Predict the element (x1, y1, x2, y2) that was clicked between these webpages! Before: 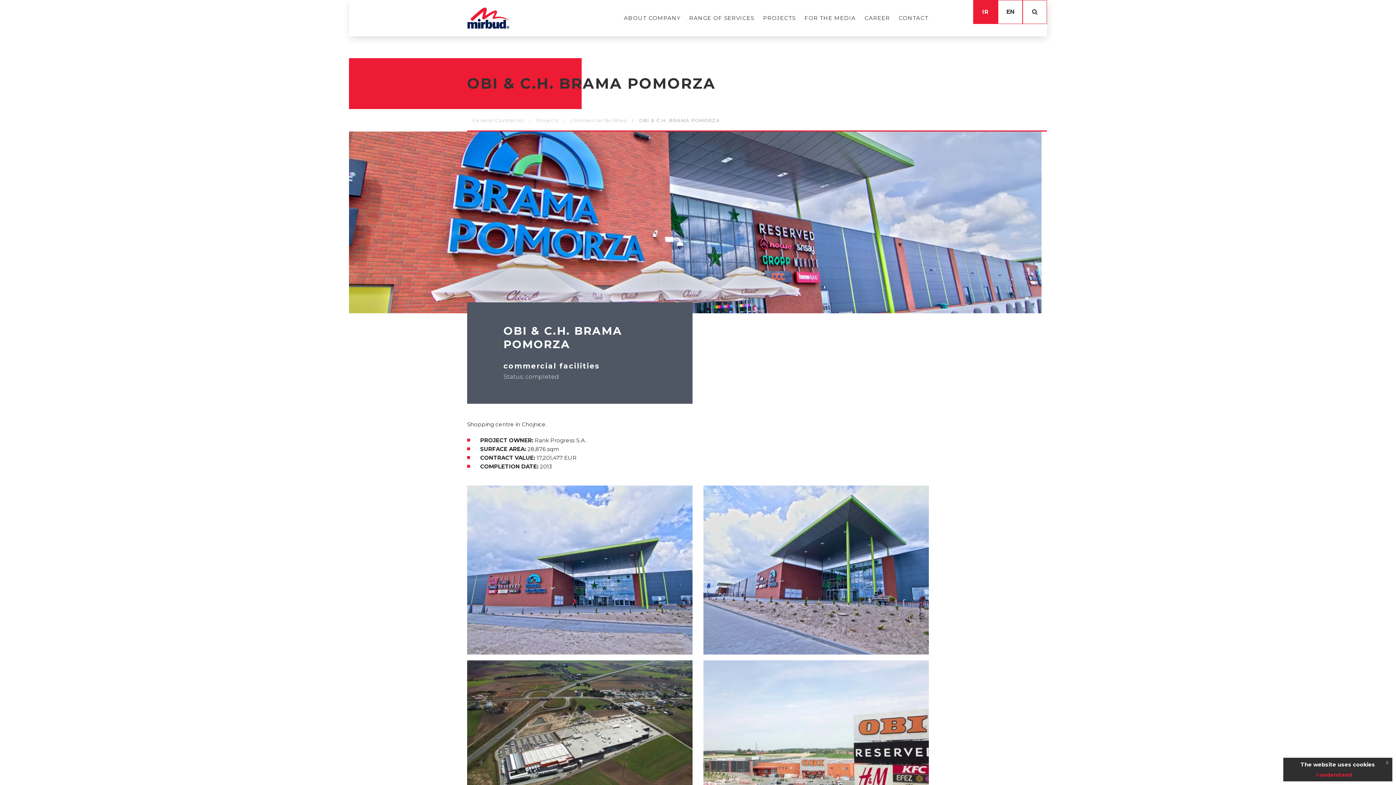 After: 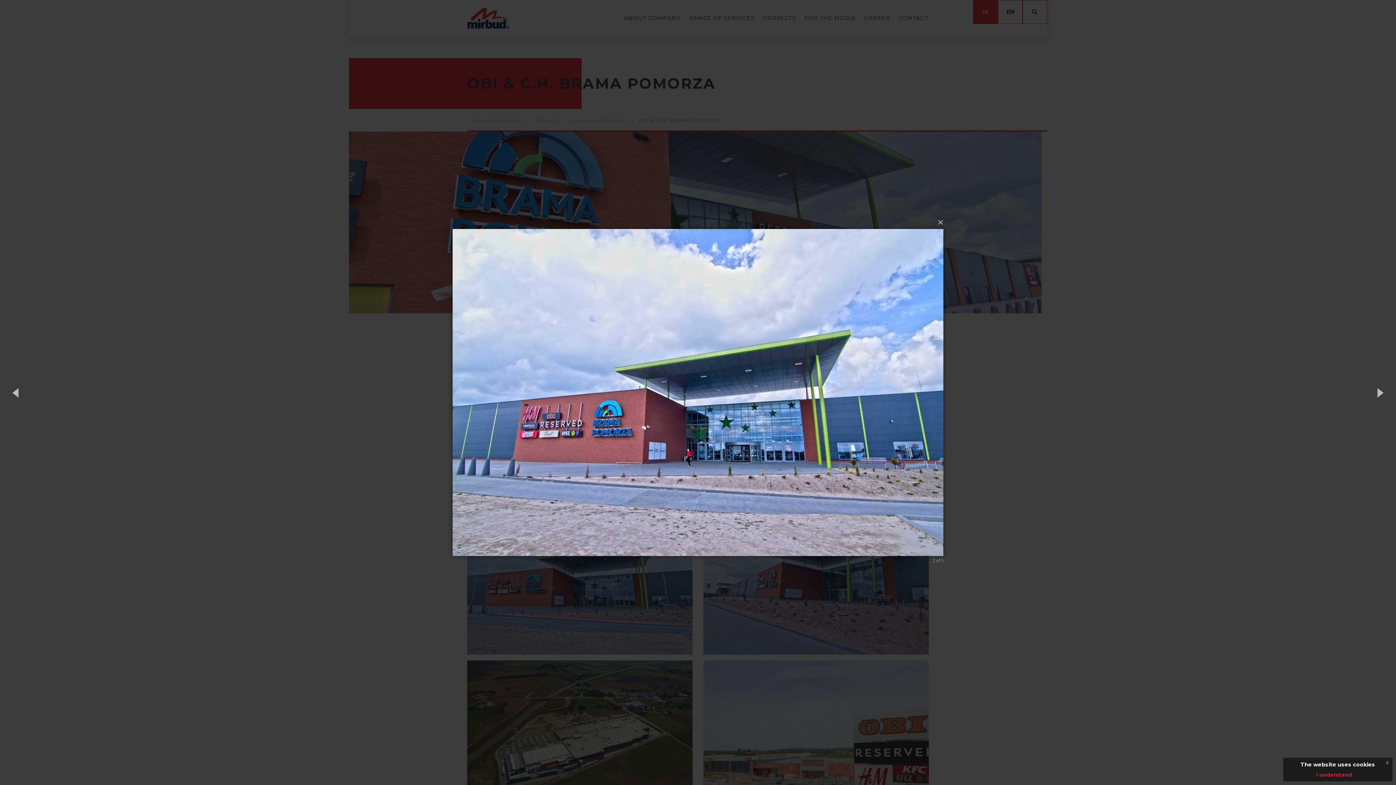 Action: bbox: (467, 485, 692, 654)